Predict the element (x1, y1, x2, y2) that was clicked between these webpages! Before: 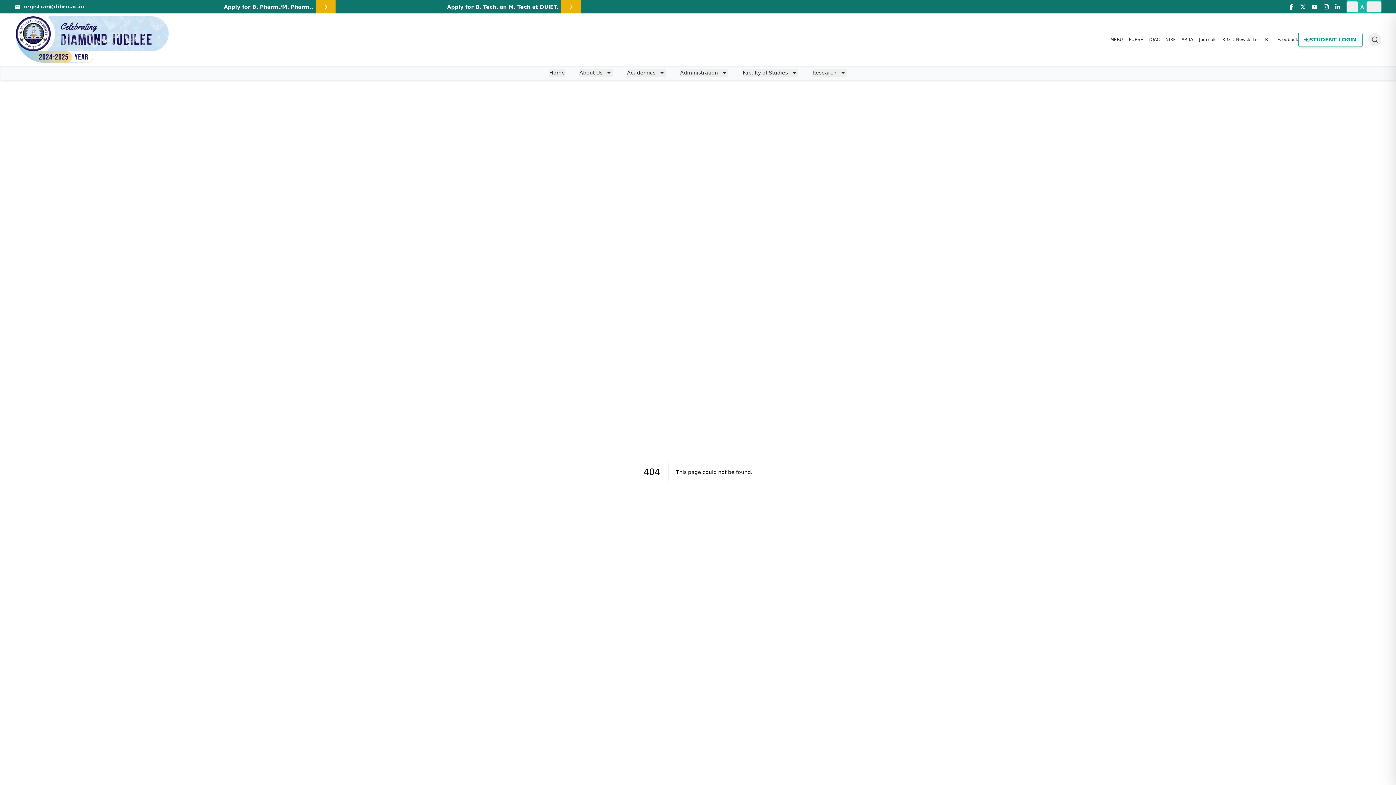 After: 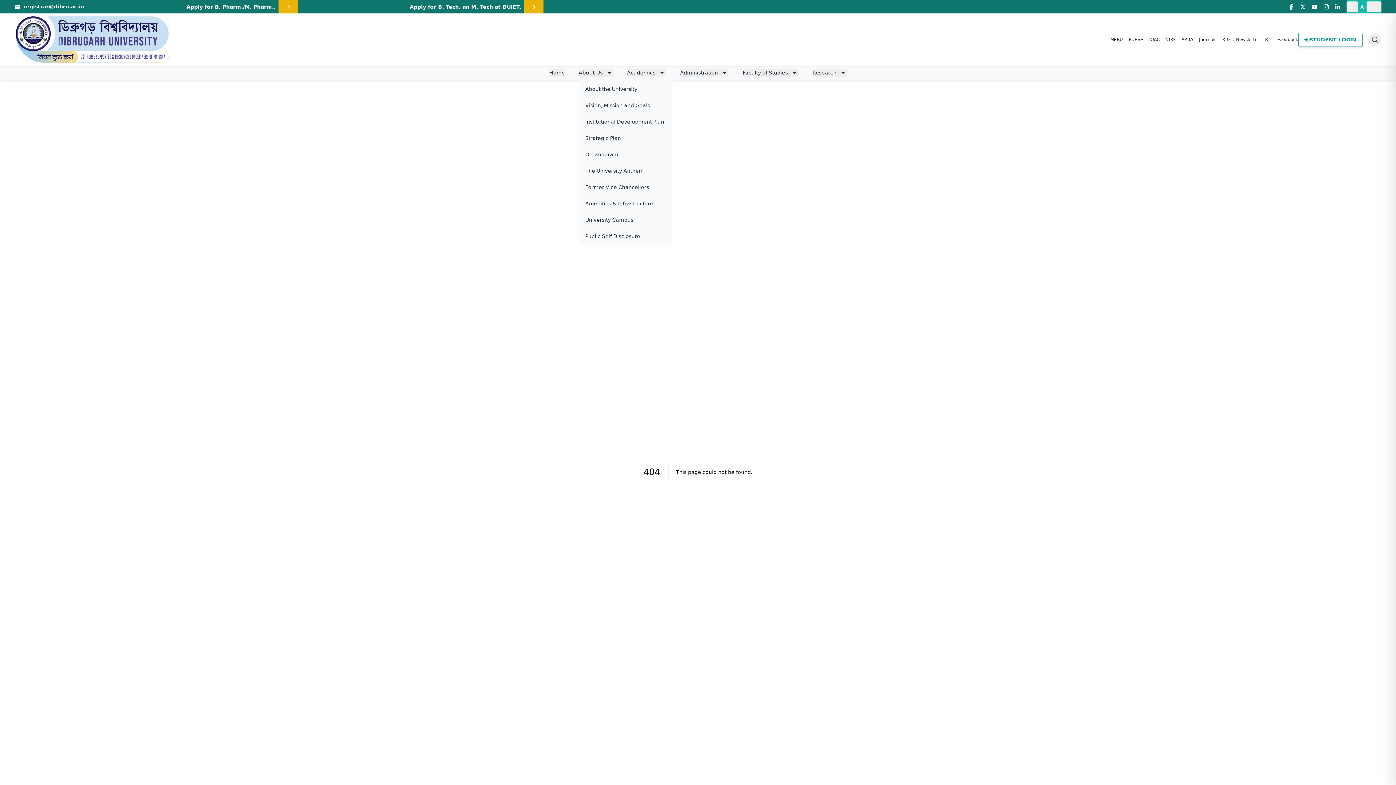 Action: label: About Us bbox: (579, 69, 612, 76)